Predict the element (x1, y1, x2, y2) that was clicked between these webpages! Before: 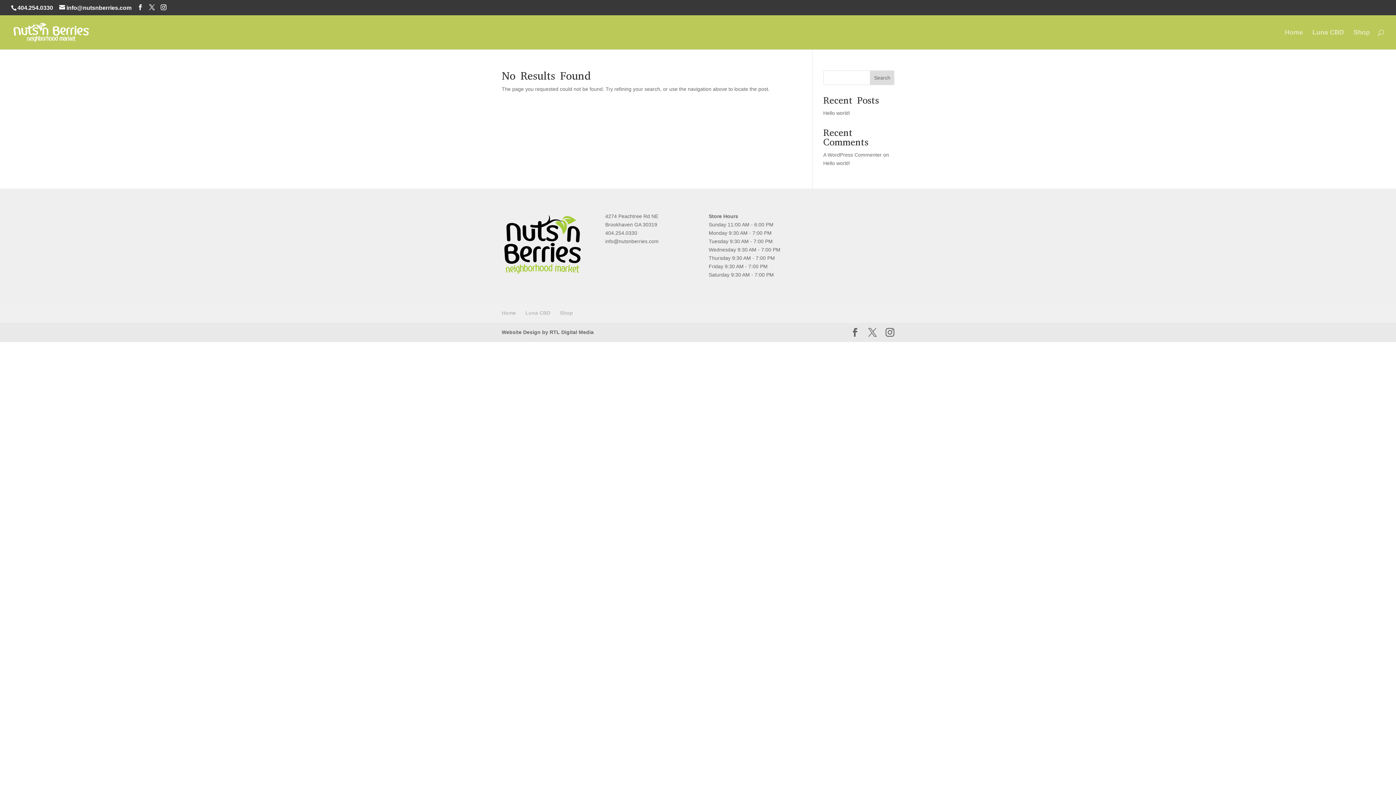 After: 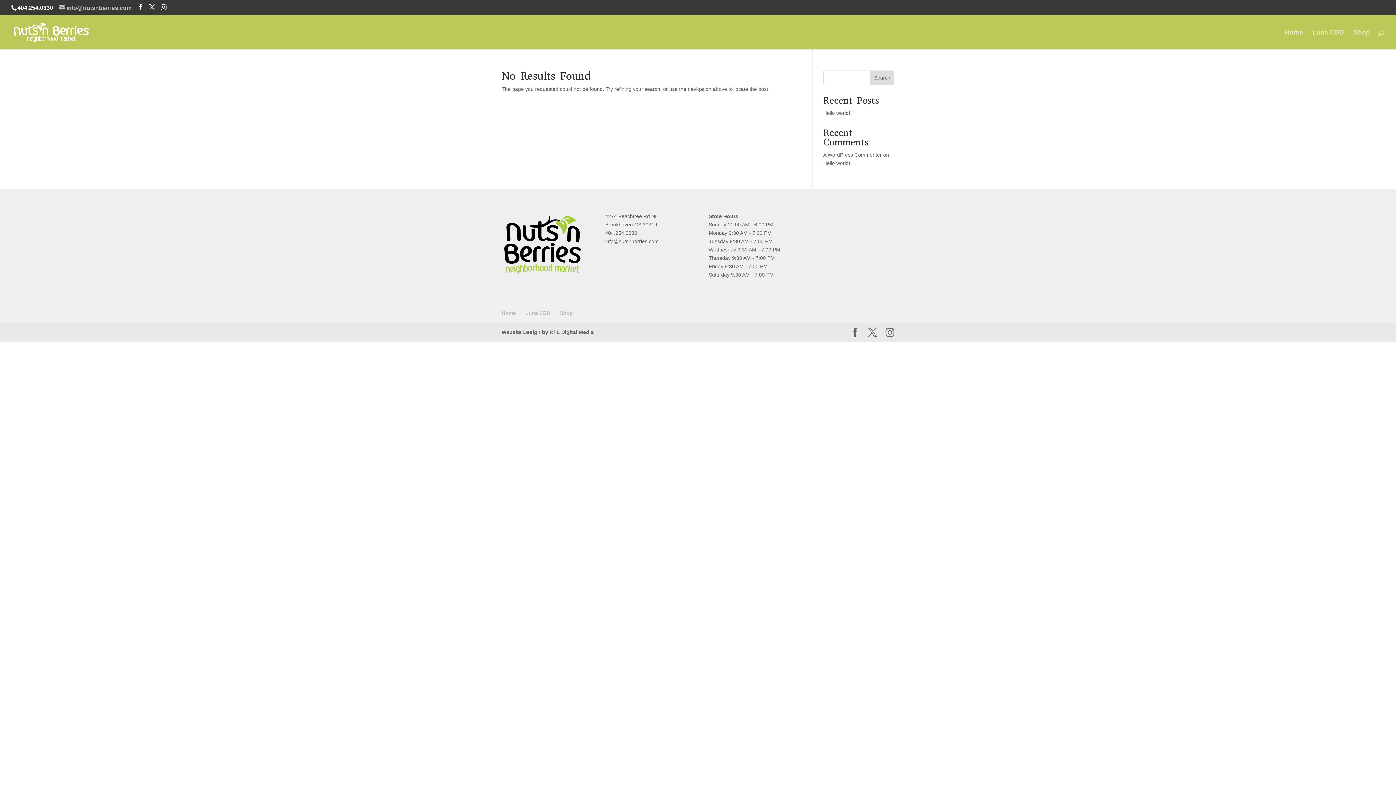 Action: label: info@nutsnberries.com bbox: (59, 4, 131, 10)